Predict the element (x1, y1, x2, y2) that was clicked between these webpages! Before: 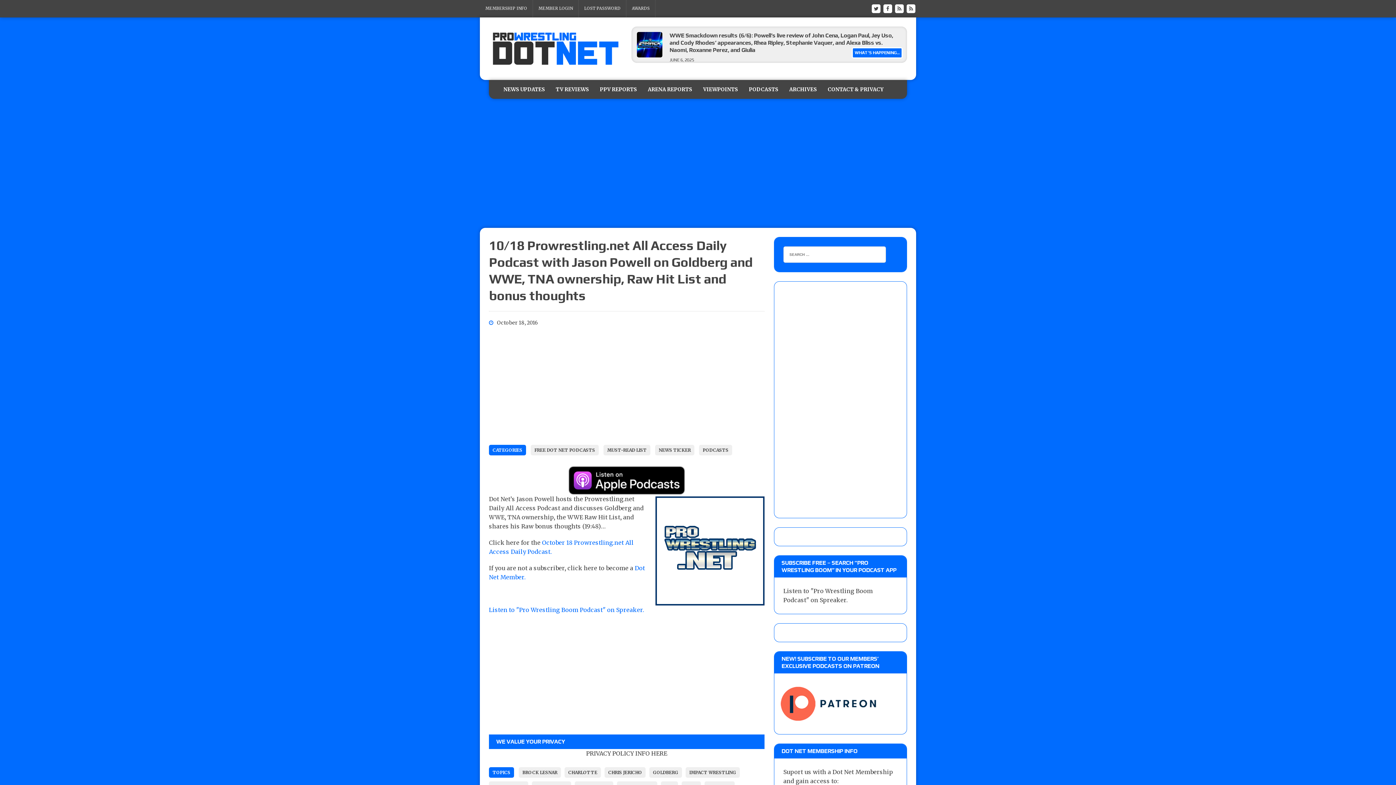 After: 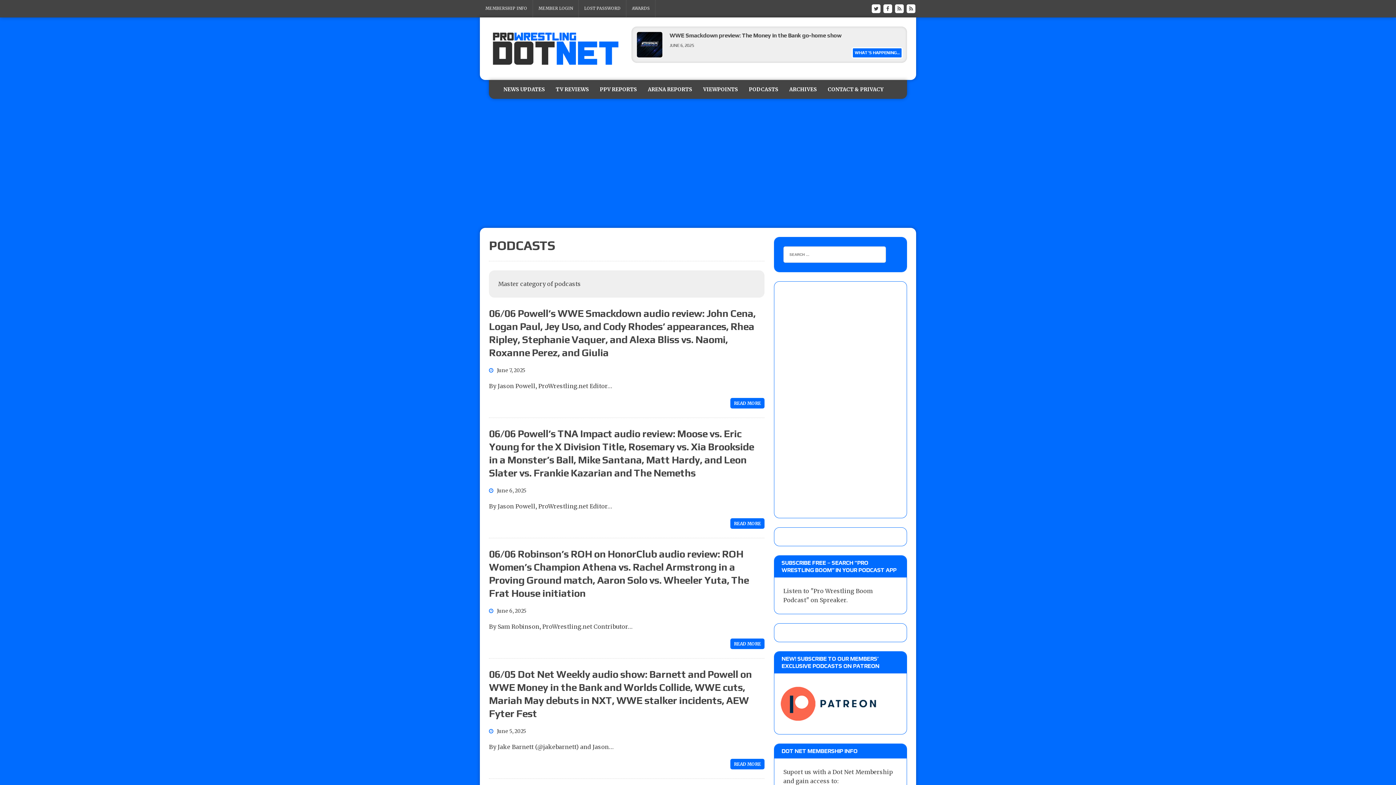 Action: bbox: (699, 445, 732, 455) label: PODCASTS